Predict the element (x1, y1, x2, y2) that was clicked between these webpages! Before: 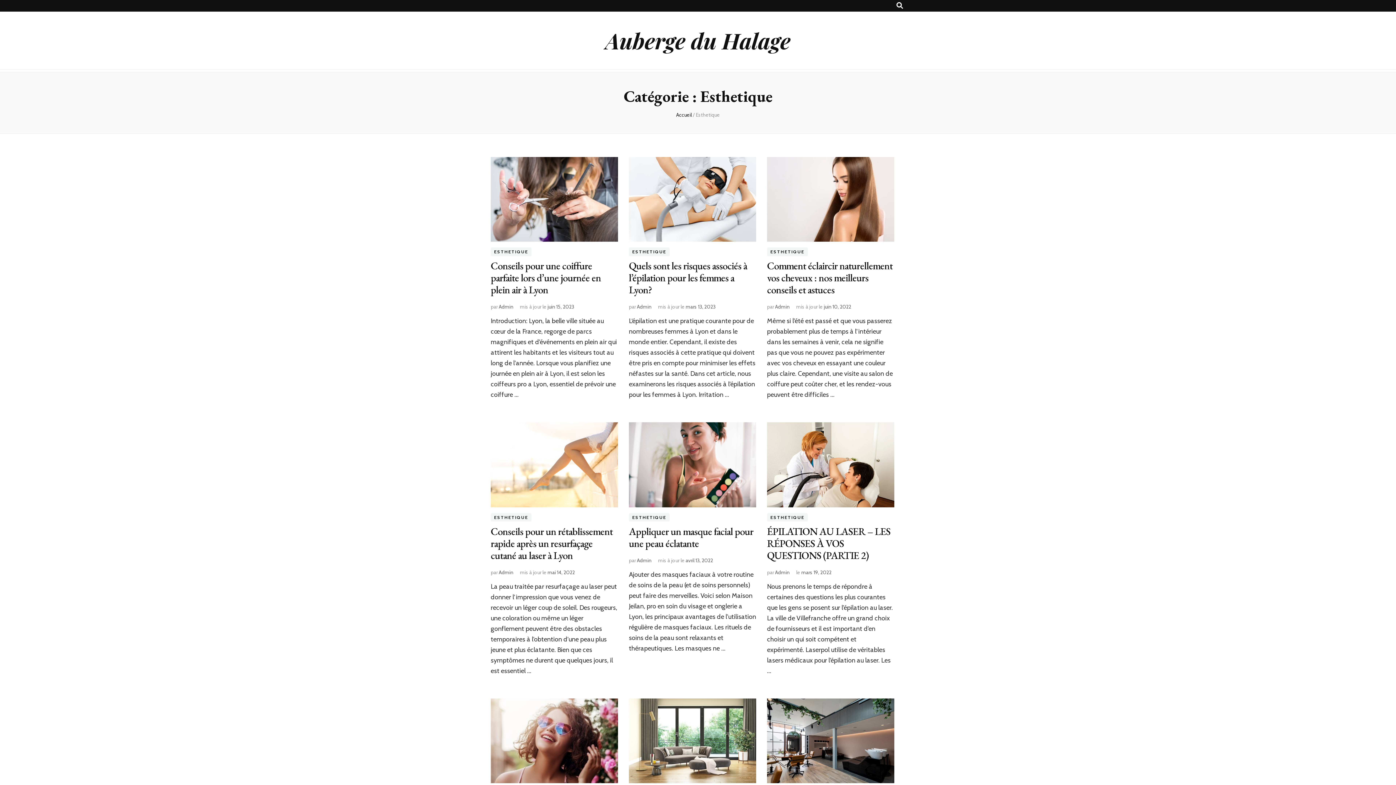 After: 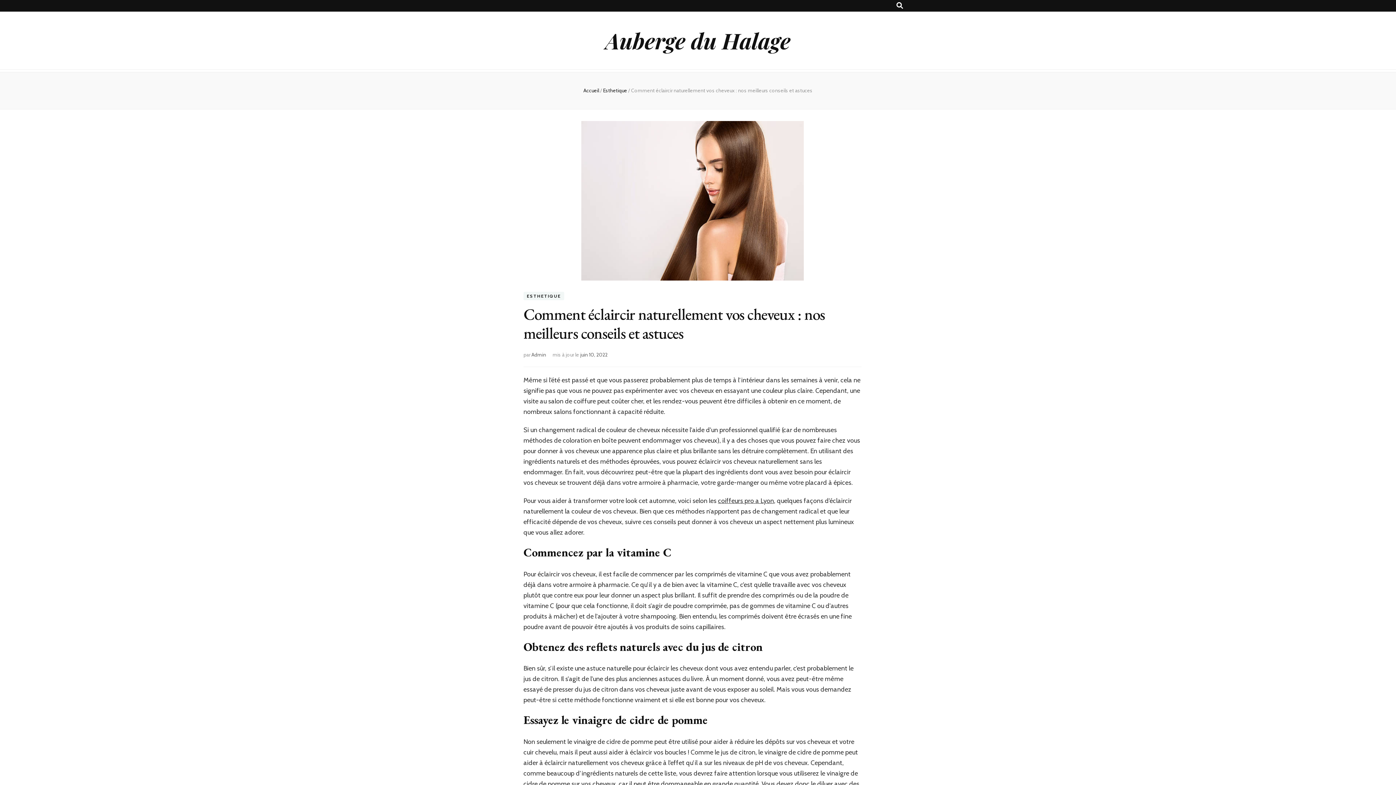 Action: bbox: (767, 157, 894, 241)